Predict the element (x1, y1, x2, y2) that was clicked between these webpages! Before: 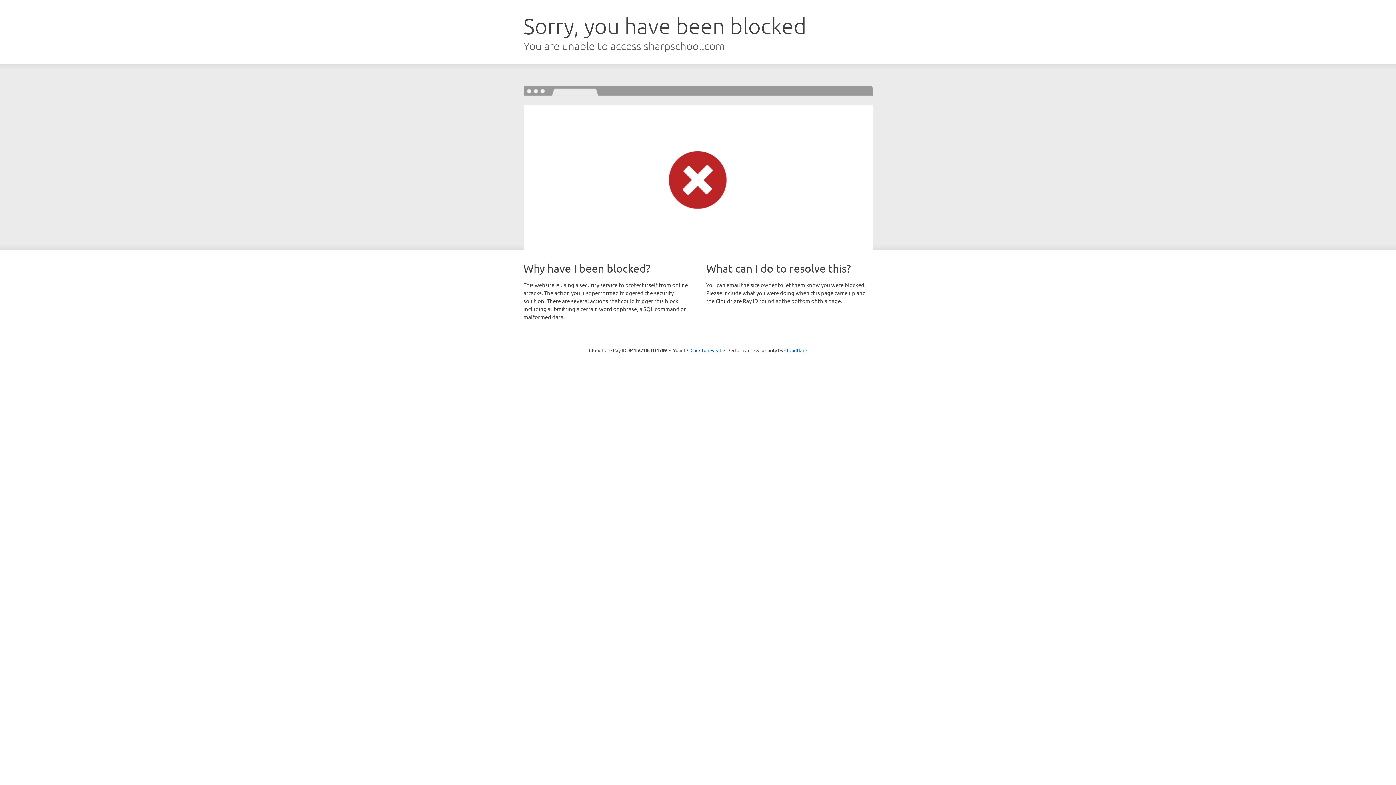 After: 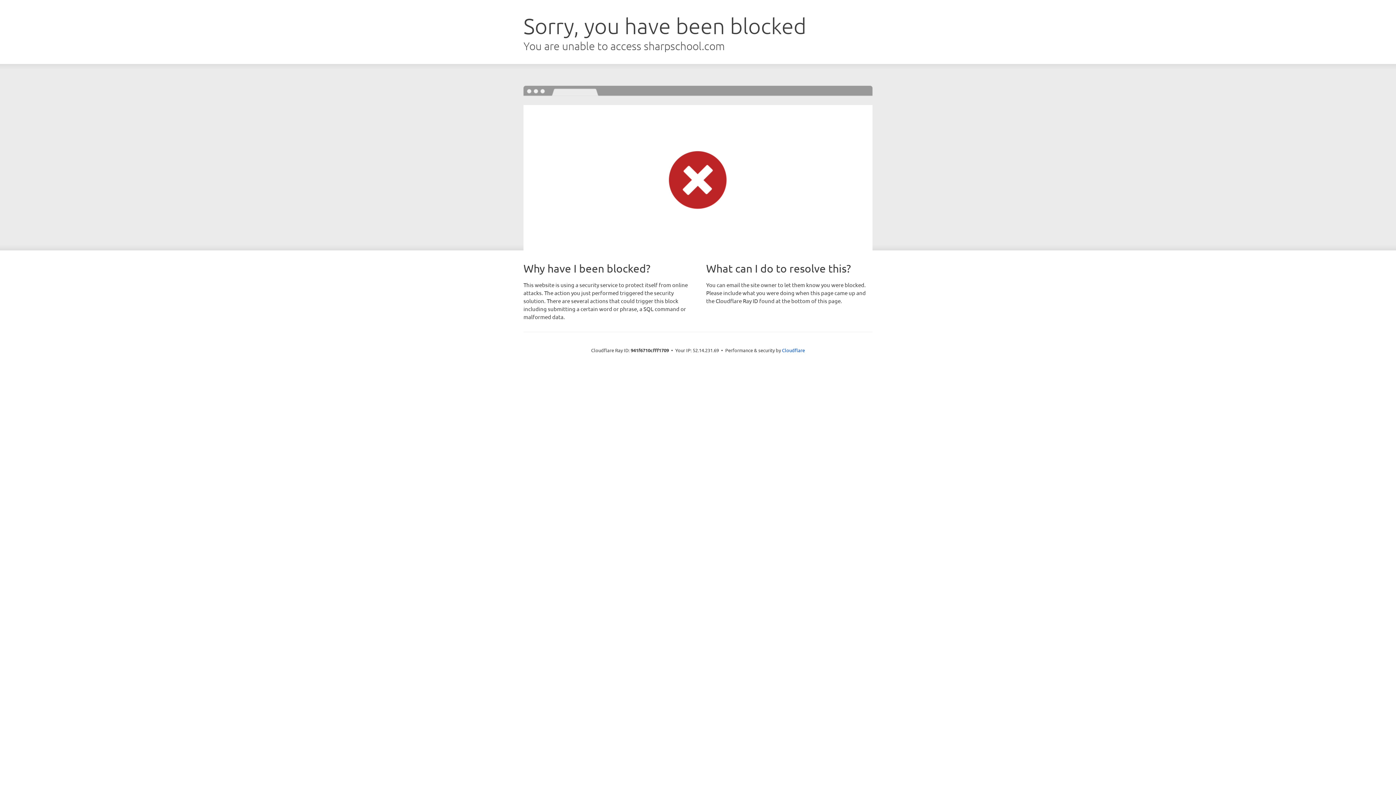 Action: label: Click to reveal bbox: (690, 346, 721, 353)